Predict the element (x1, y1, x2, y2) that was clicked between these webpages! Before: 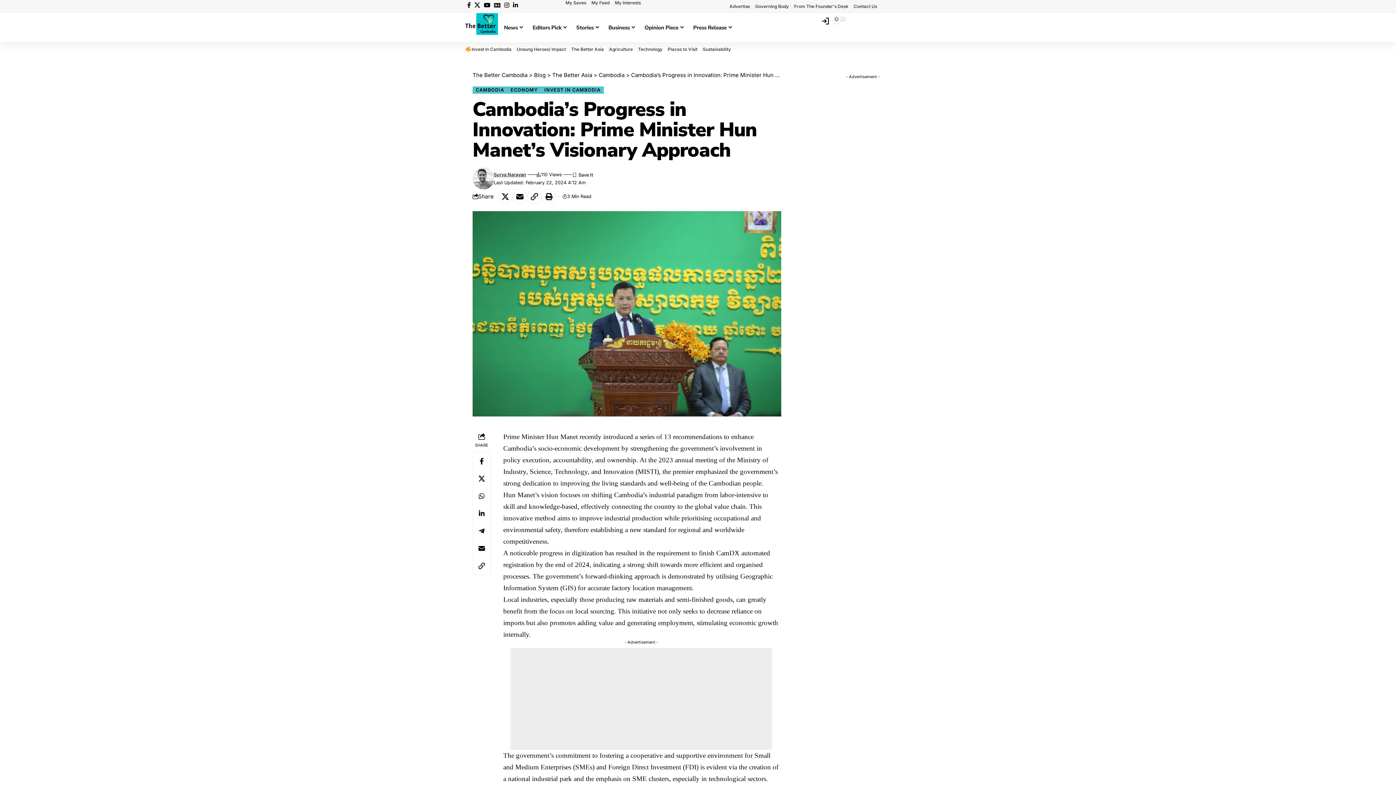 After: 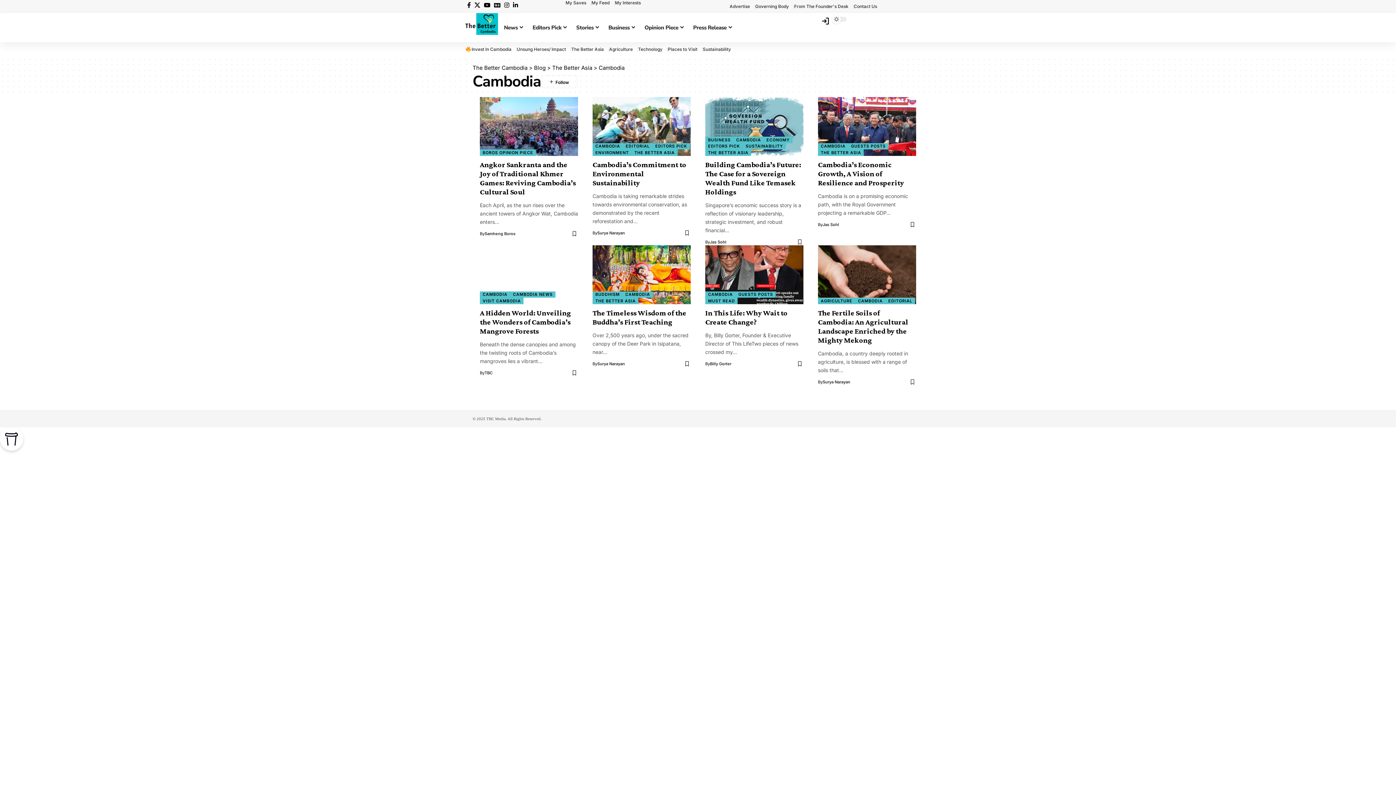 Action: label: Cambodia bbox: (598, 71, 624, 78)